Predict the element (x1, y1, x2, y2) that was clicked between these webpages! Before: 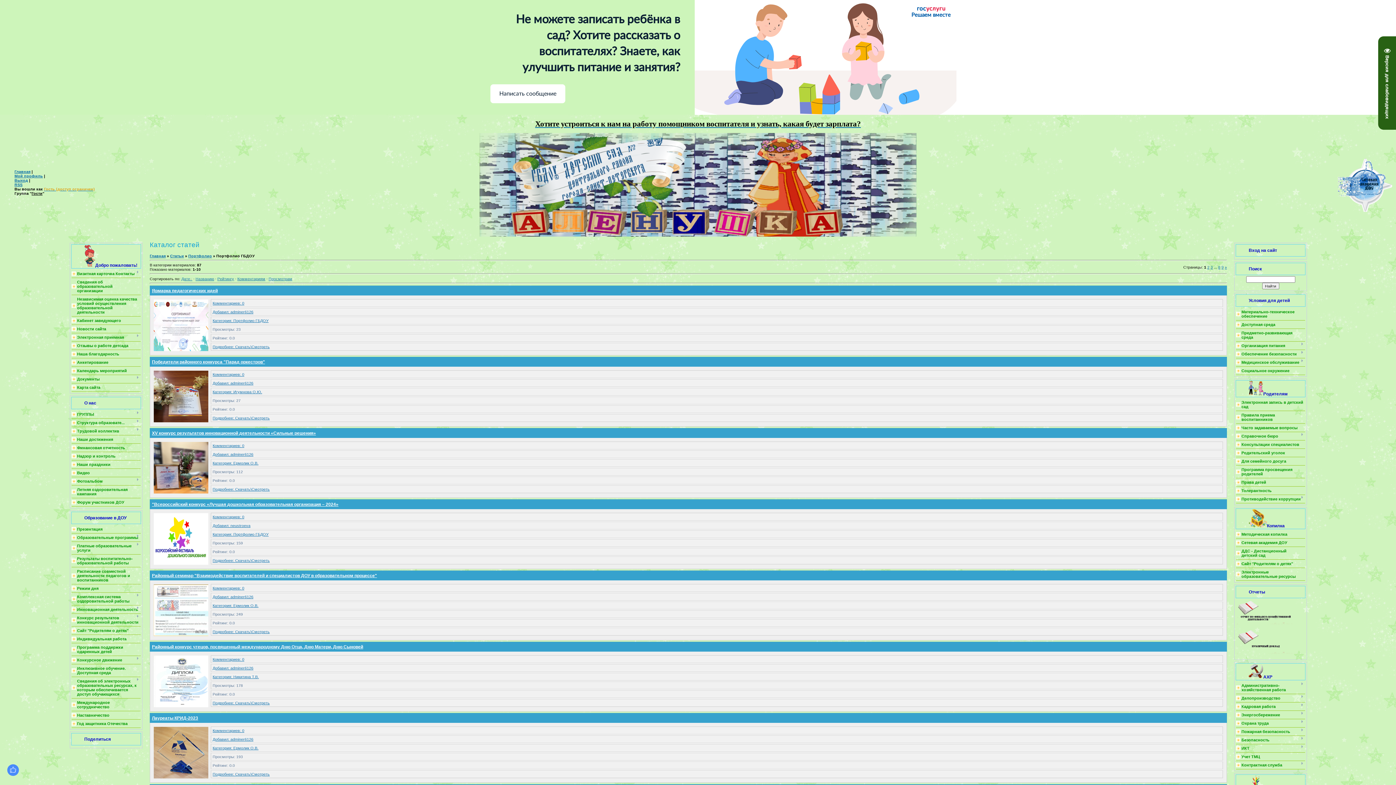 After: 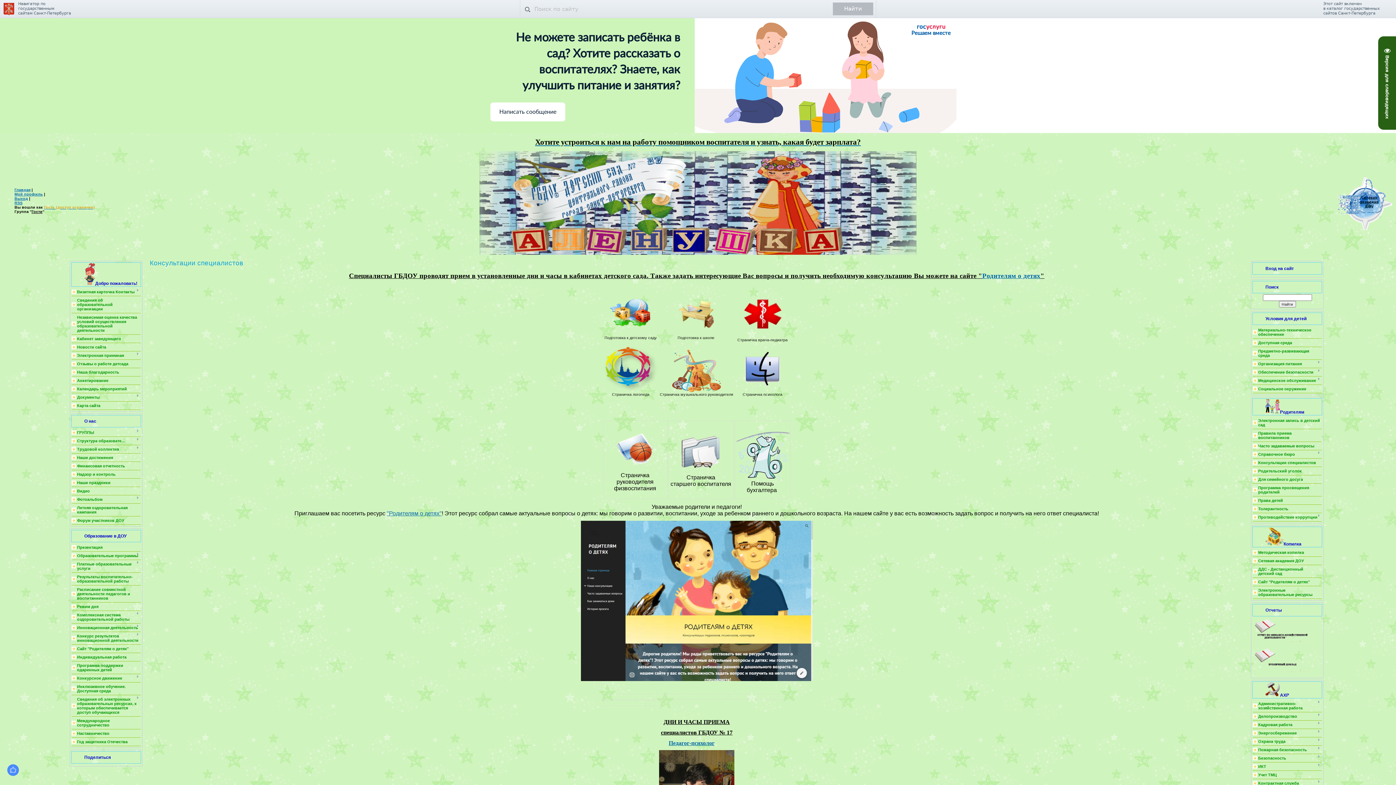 Action: label: Консультации специалистов bbox: (1241, 442, 1299, 446)